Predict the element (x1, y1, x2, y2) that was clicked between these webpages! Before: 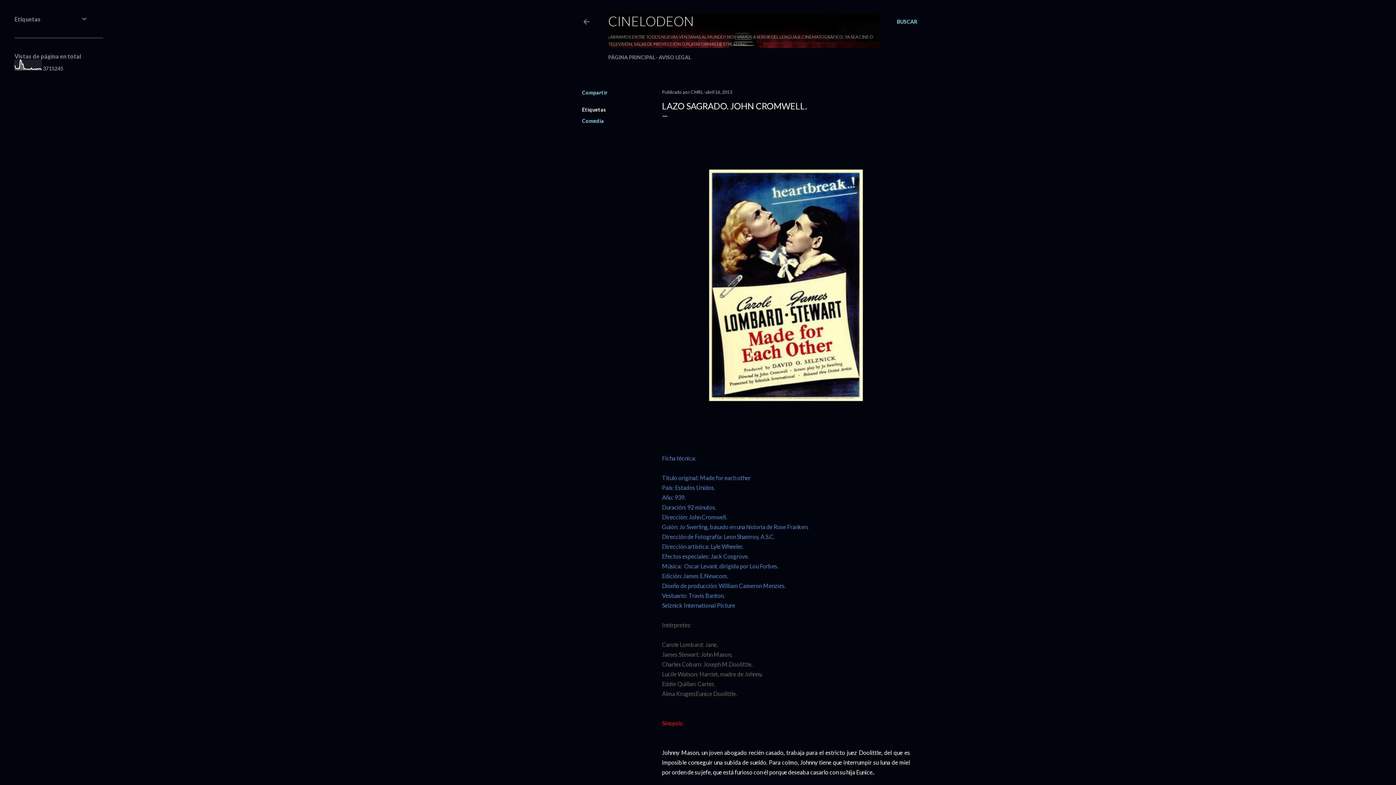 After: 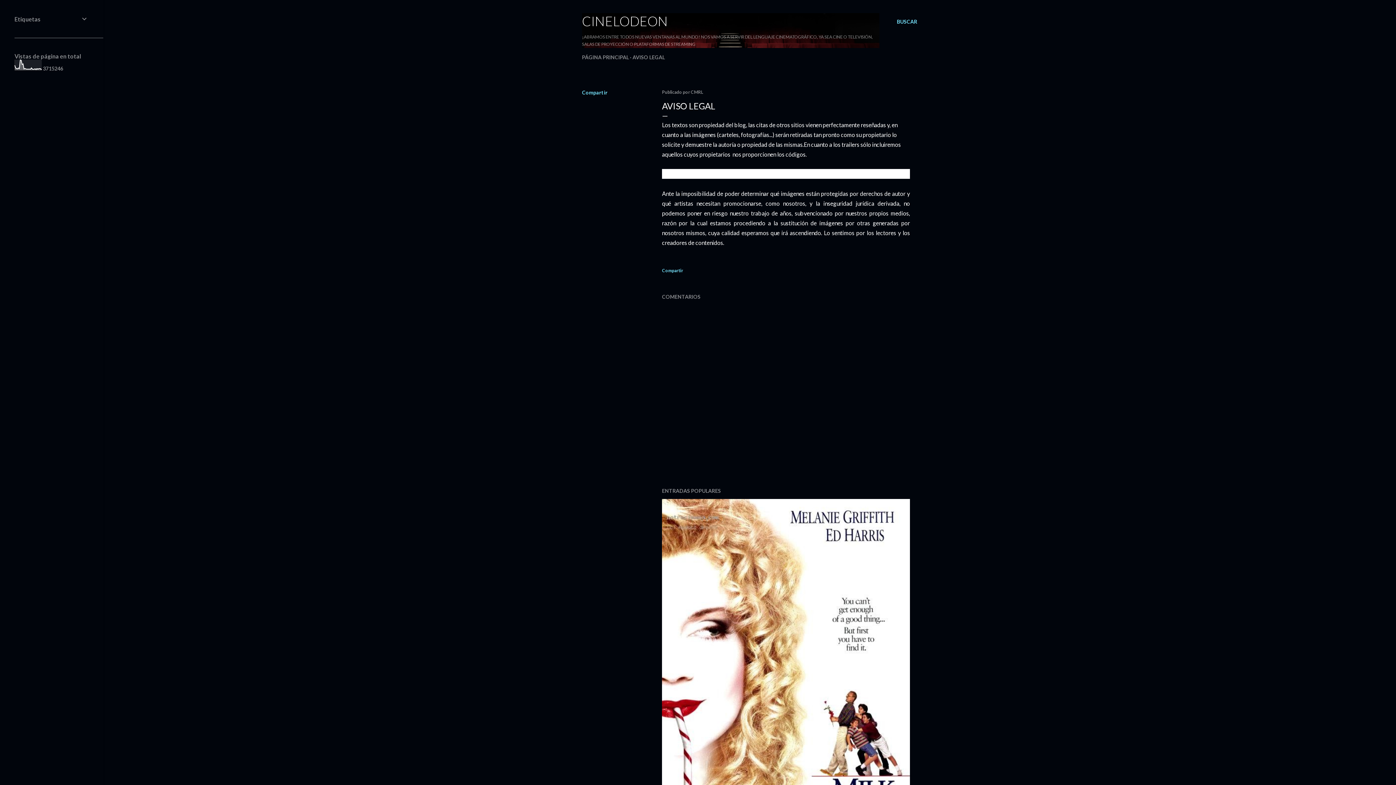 Action: bbox: (658, 54, 691, 60) label: AVISO LEGAL